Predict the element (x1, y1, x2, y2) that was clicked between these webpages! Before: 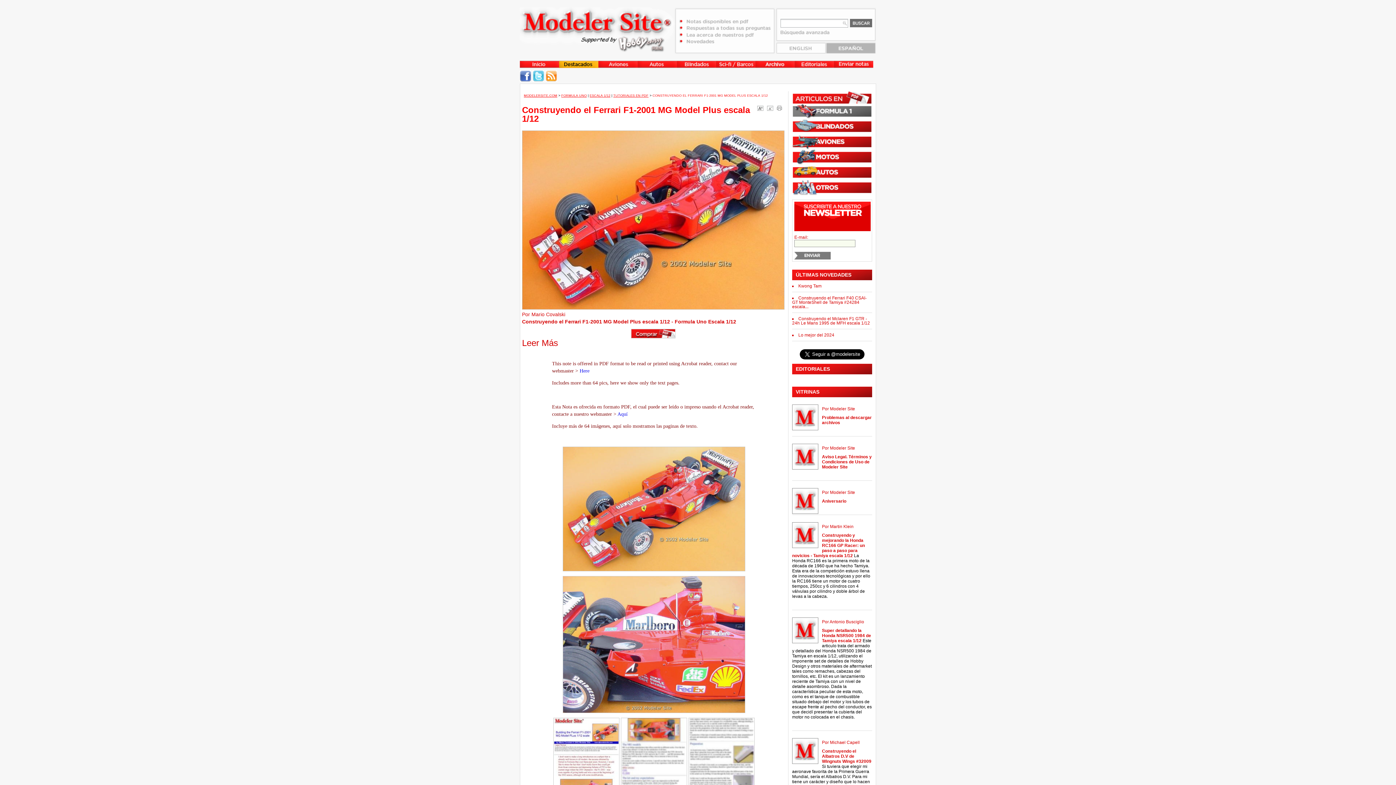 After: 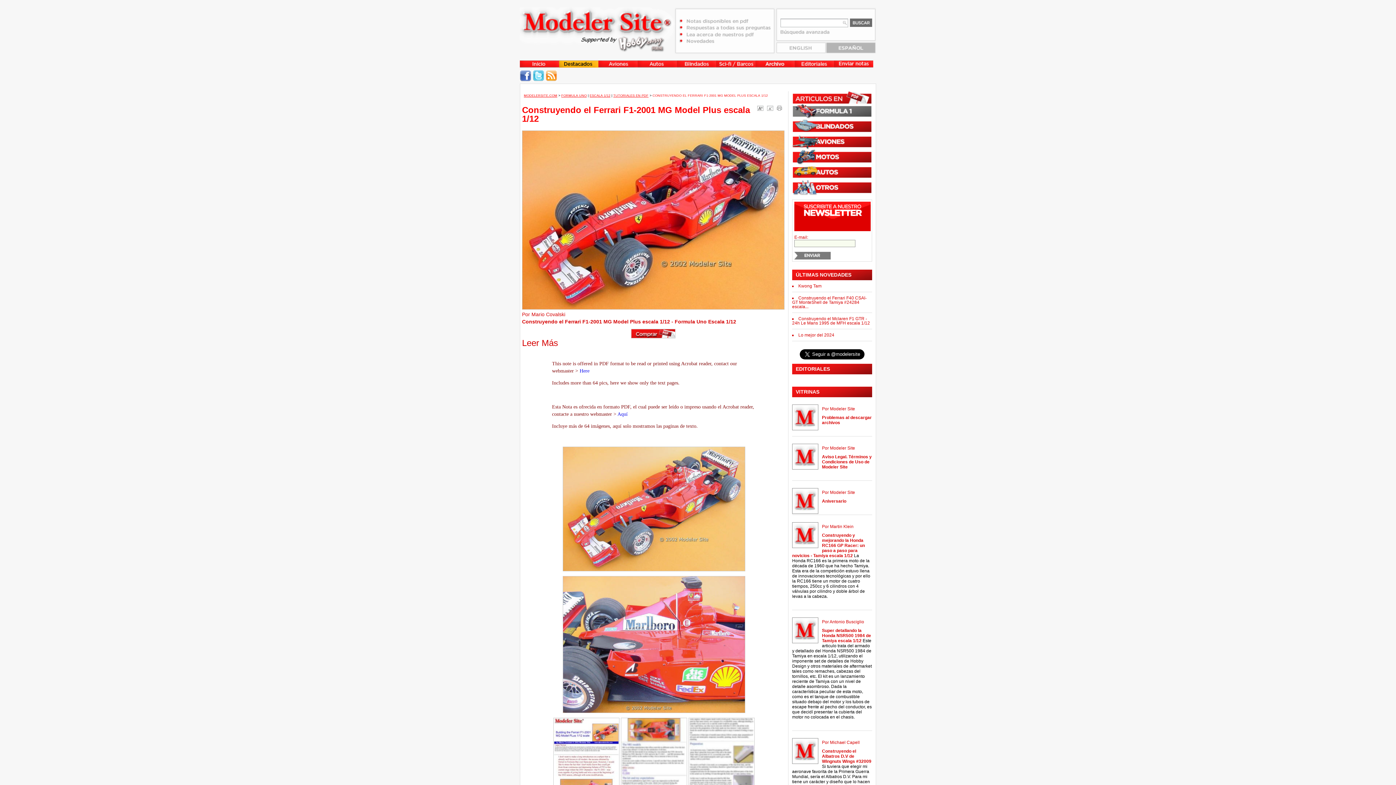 Action: bbox: (532, 78, 544, 82)